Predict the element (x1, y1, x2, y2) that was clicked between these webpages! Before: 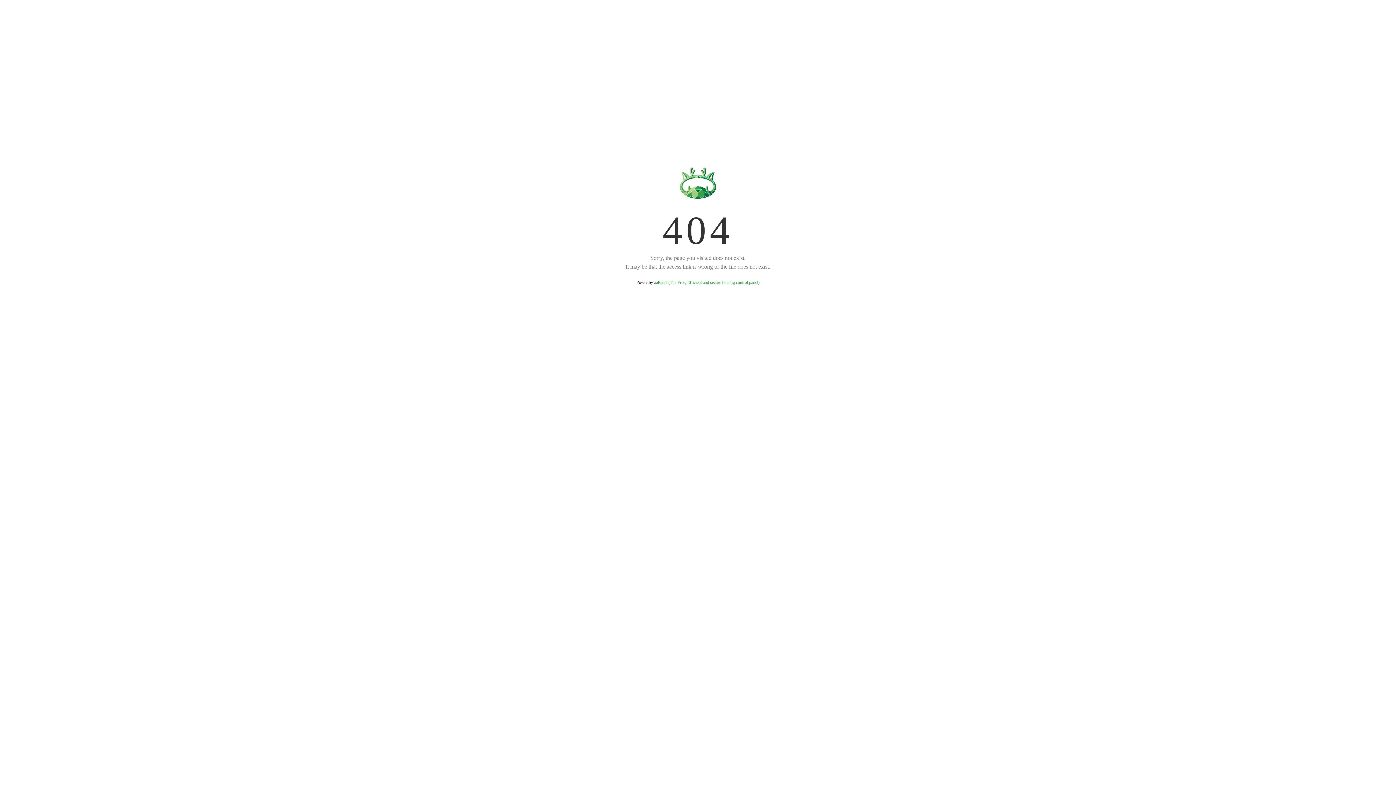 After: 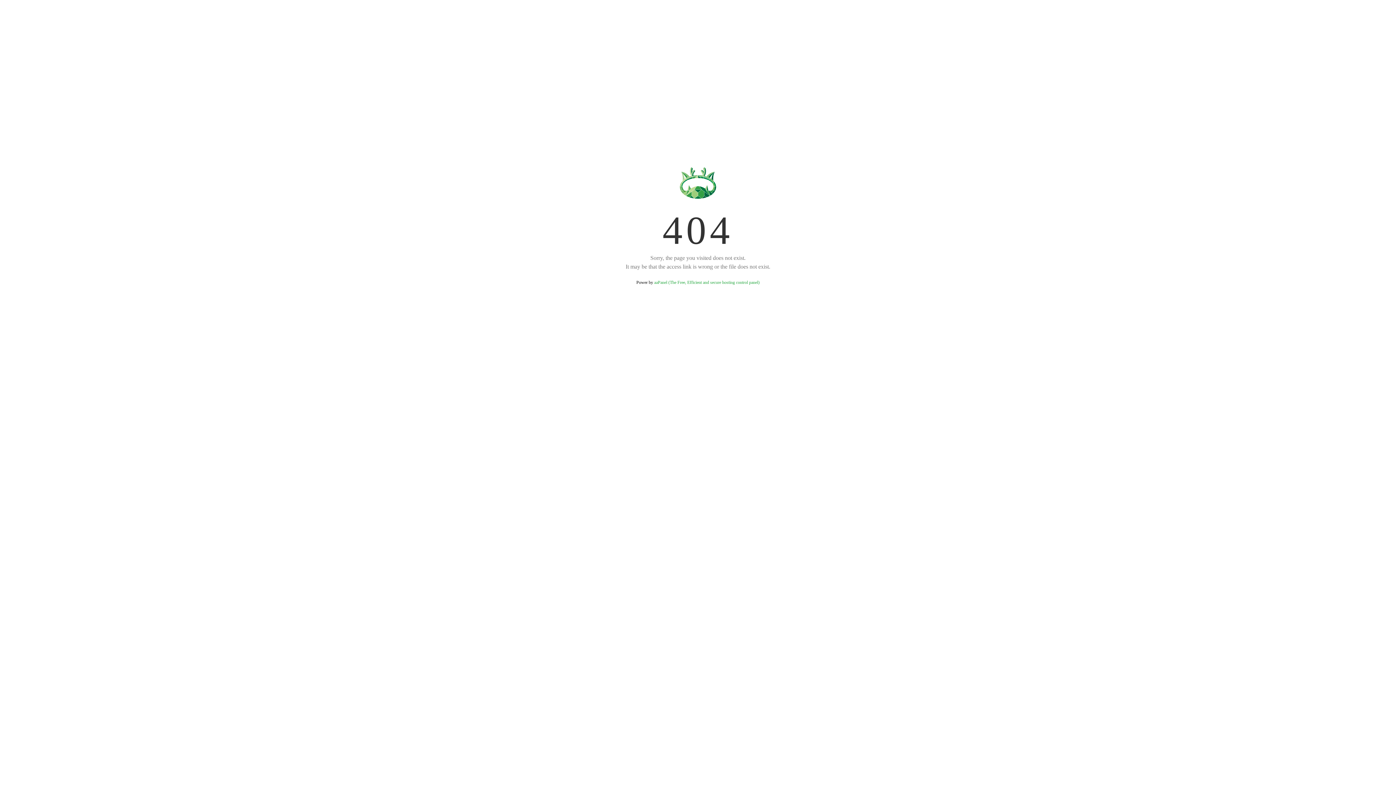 Action: label: aaPanel (The Free, Efficient and secure hosting control panel) bbox: (654, 280, 759, 285)